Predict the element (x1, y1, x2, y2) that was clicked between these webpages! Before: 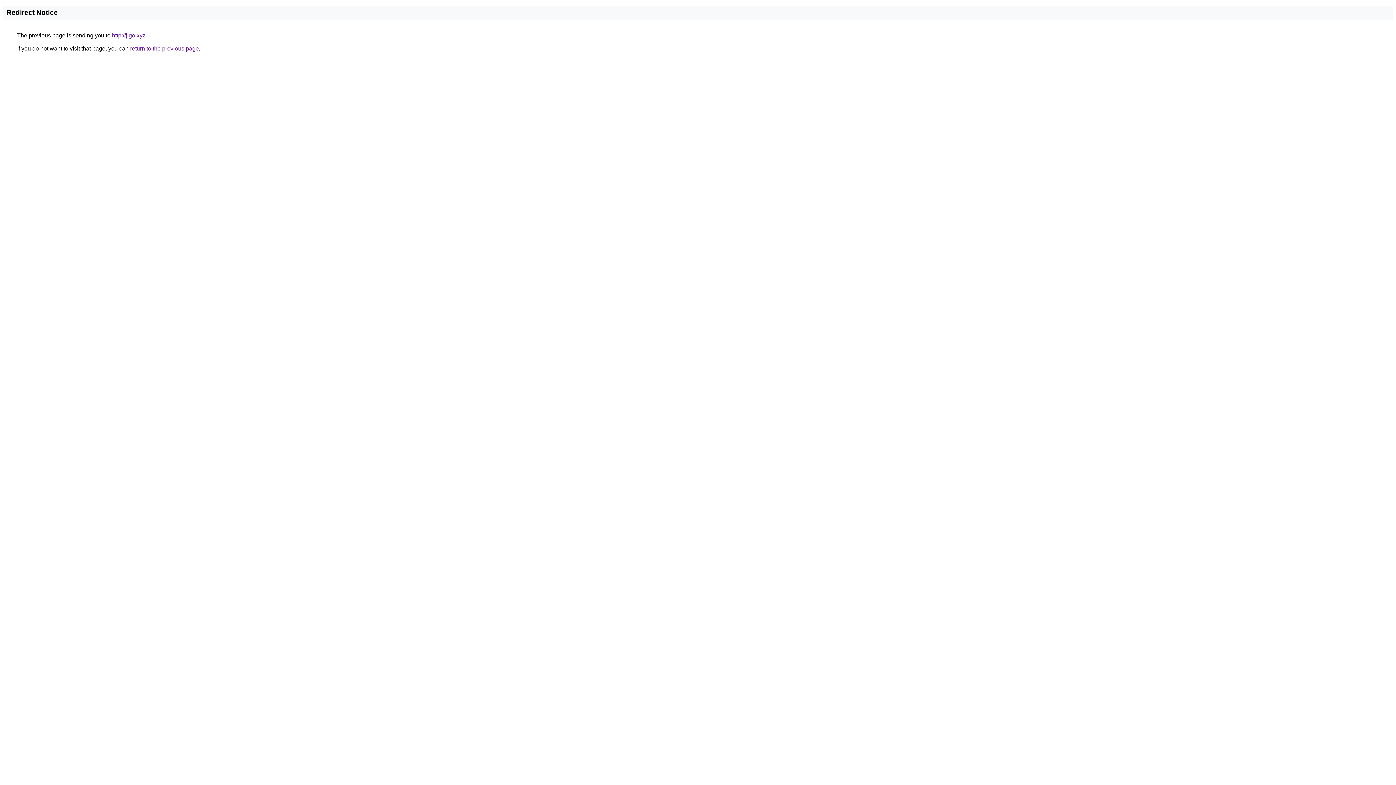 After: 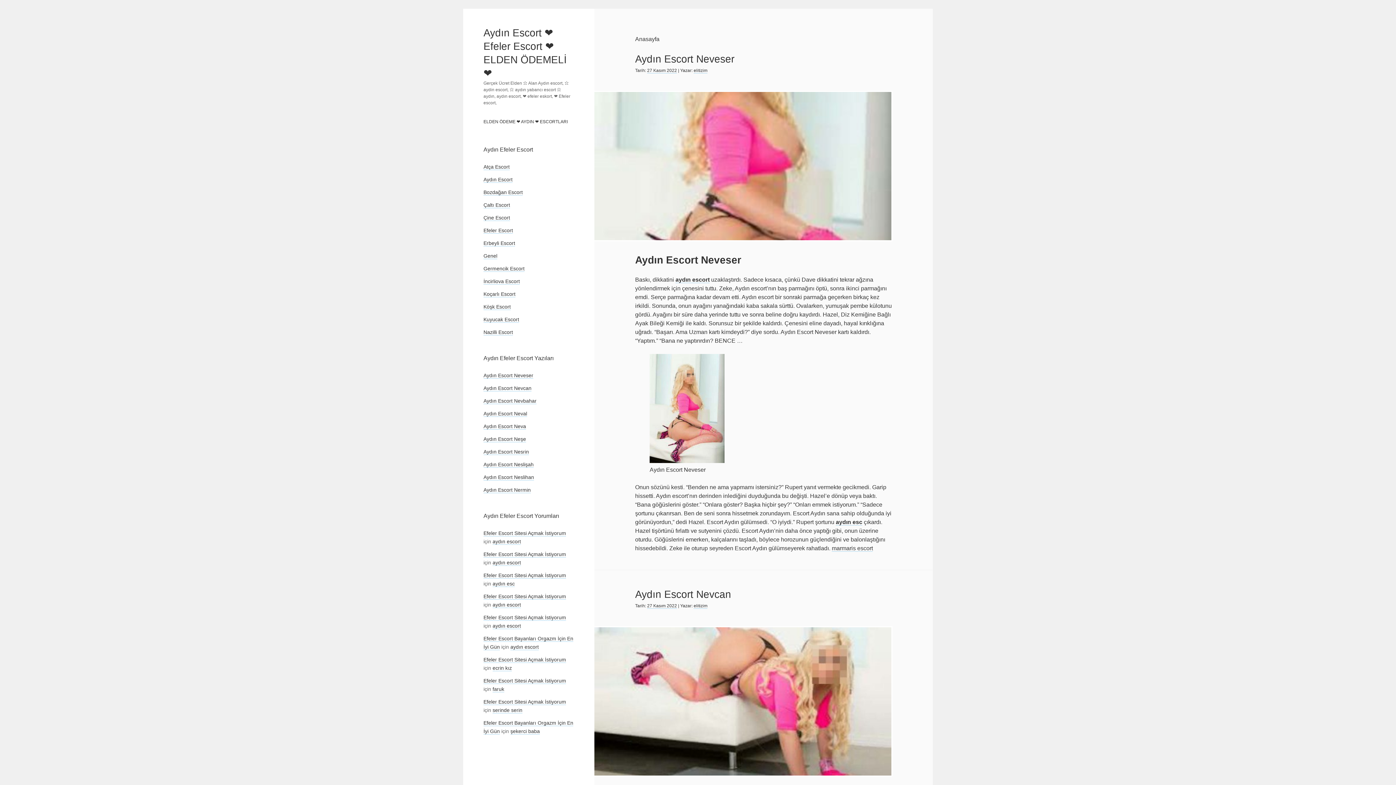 Action: label: http://jigo.xyz bbox: (112, 32, 145, 38)